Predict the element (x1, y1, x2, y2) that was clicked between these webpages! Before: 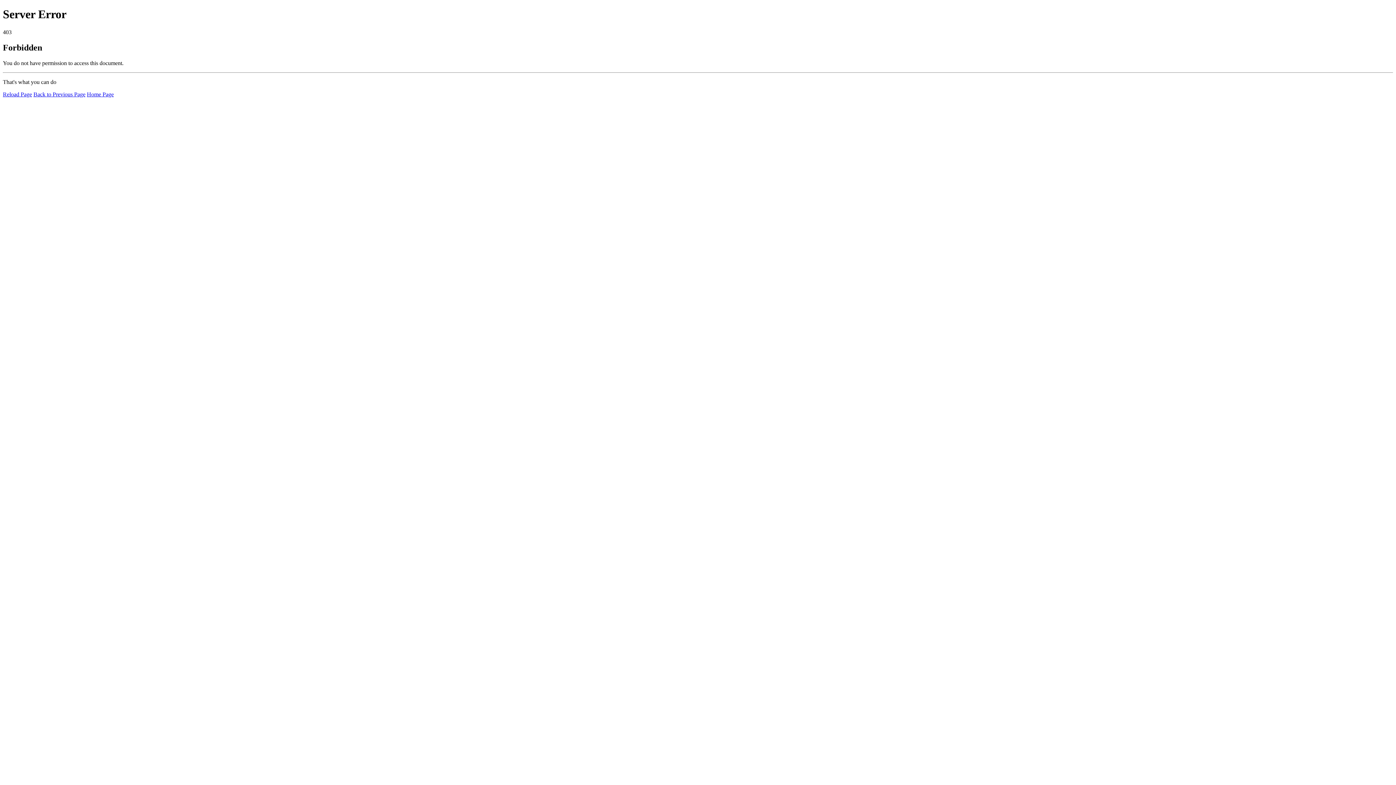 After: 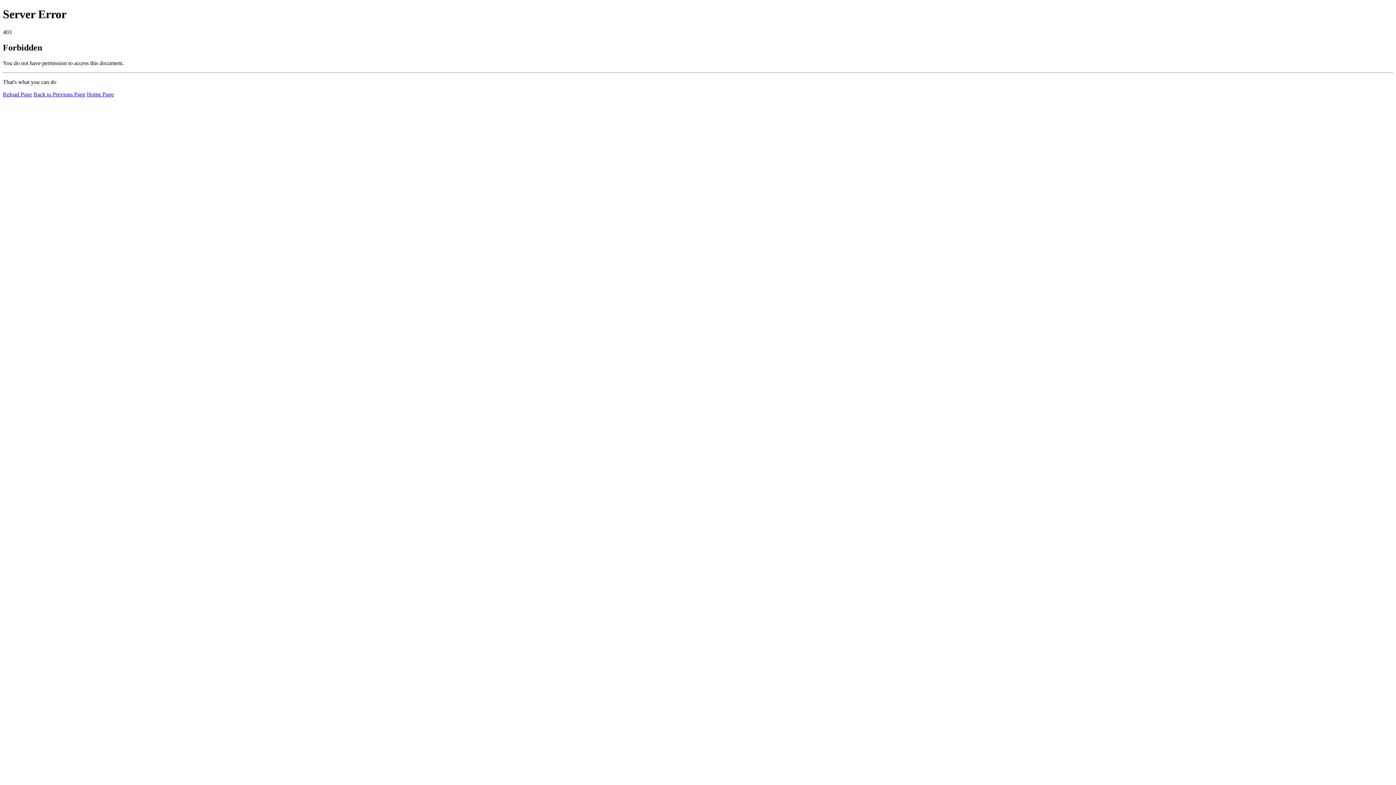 Action: label: Home Page bbox: (86, 91, 113, 97)